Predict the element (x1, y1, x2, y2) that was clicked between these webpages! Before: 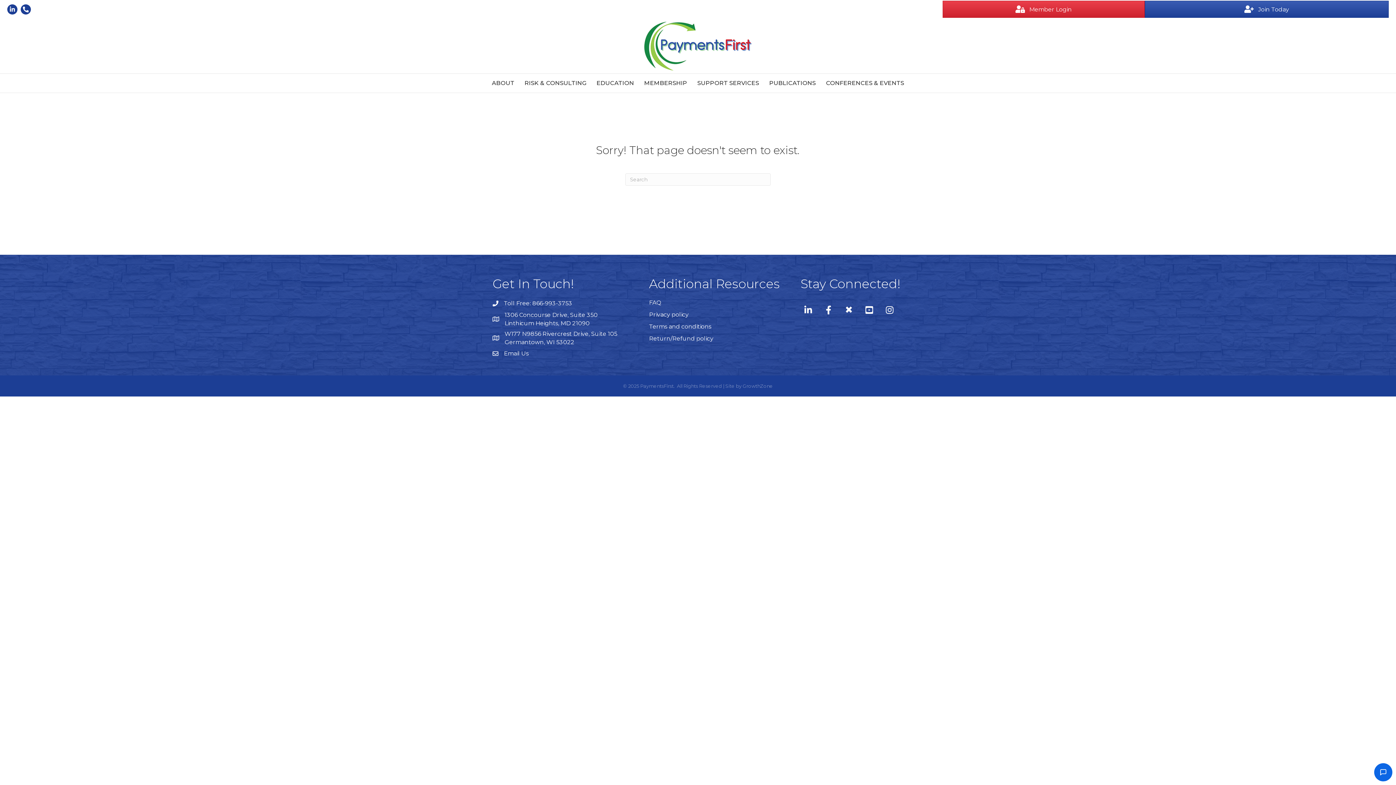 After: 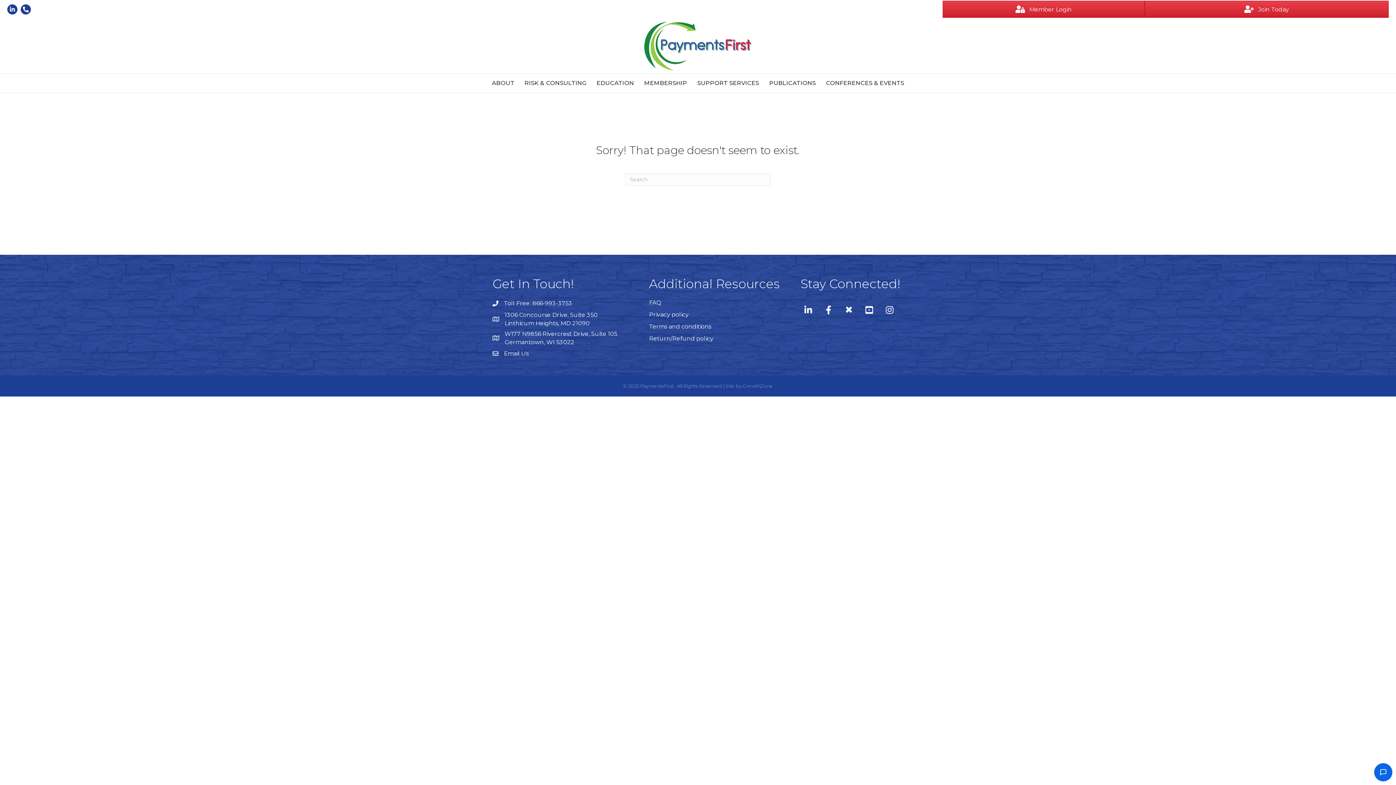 Action: label:  Join Today bbox: (1145, 0, 1389, 17)